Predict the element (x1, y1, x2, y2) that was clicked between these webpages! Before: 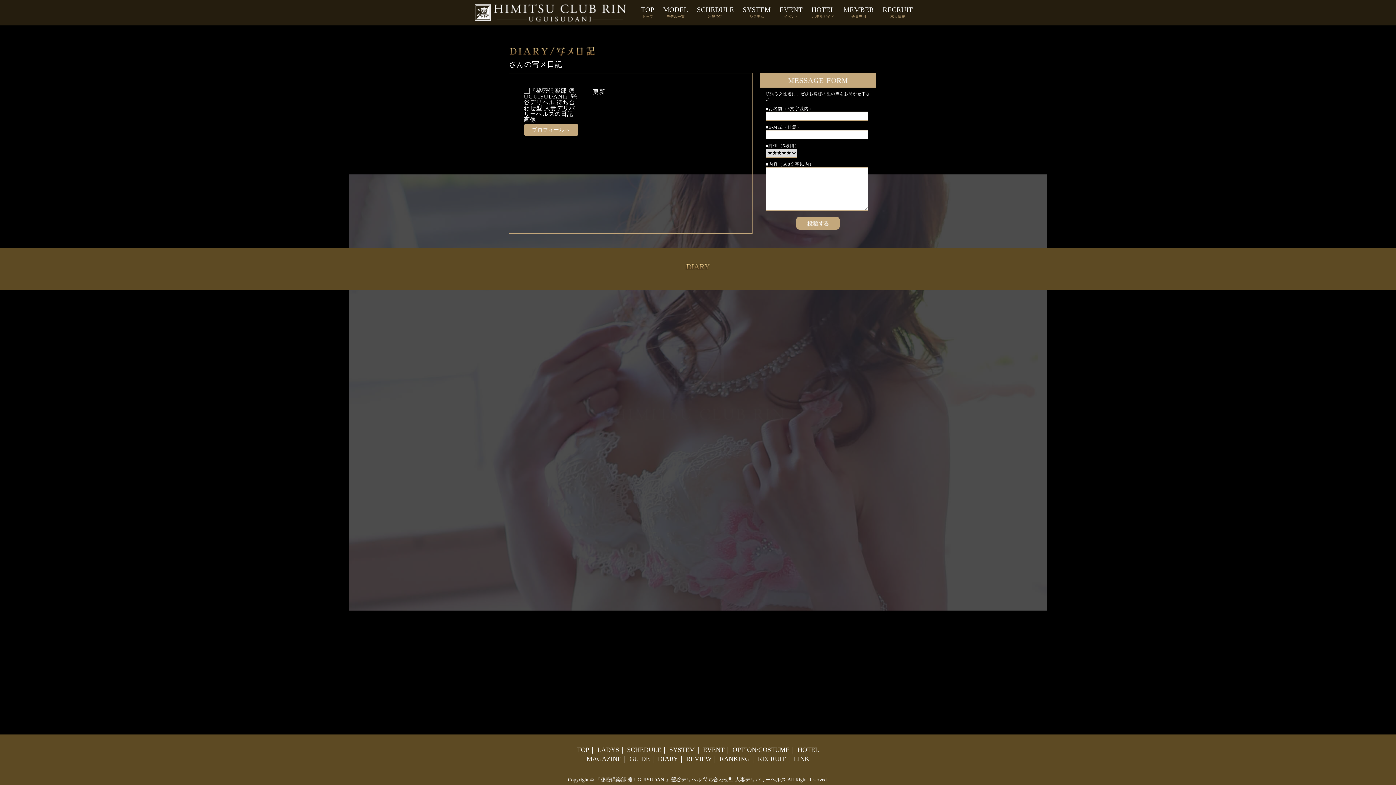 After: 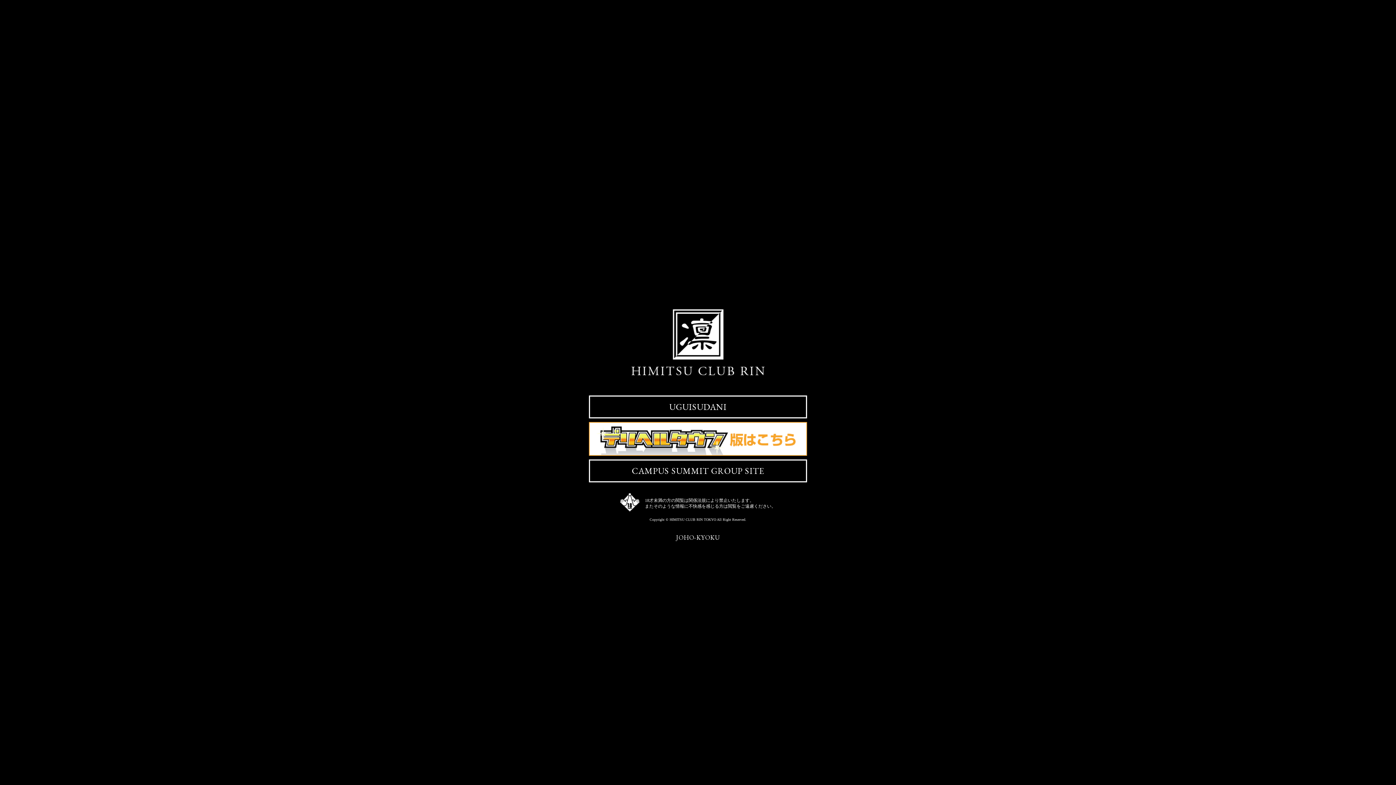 Action: bbox: (595, 775, 786, 784) label: 『秘密倶楽部 凛 UGUISUDANI』鶯谷デリヘル 待ち合わせ型 人妻デリバリーヘルス